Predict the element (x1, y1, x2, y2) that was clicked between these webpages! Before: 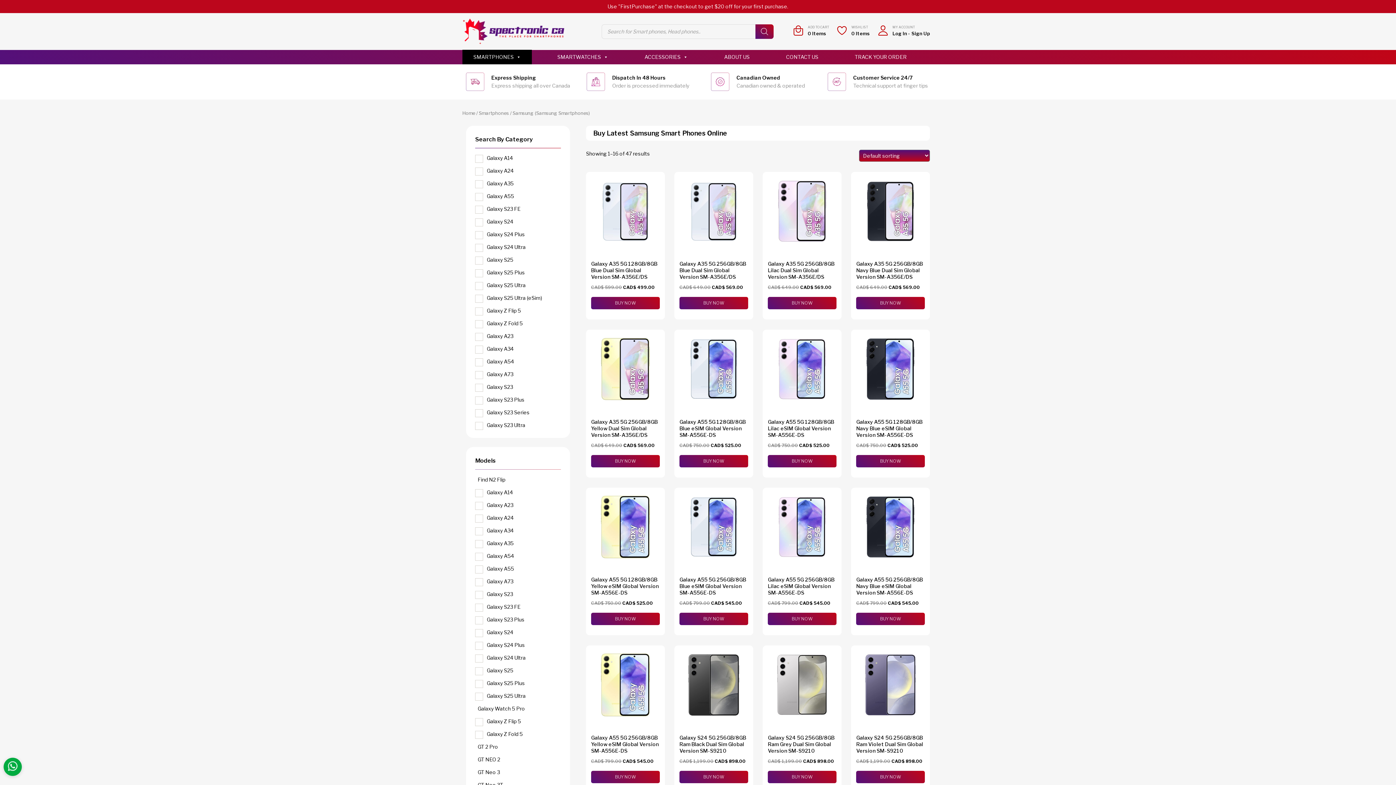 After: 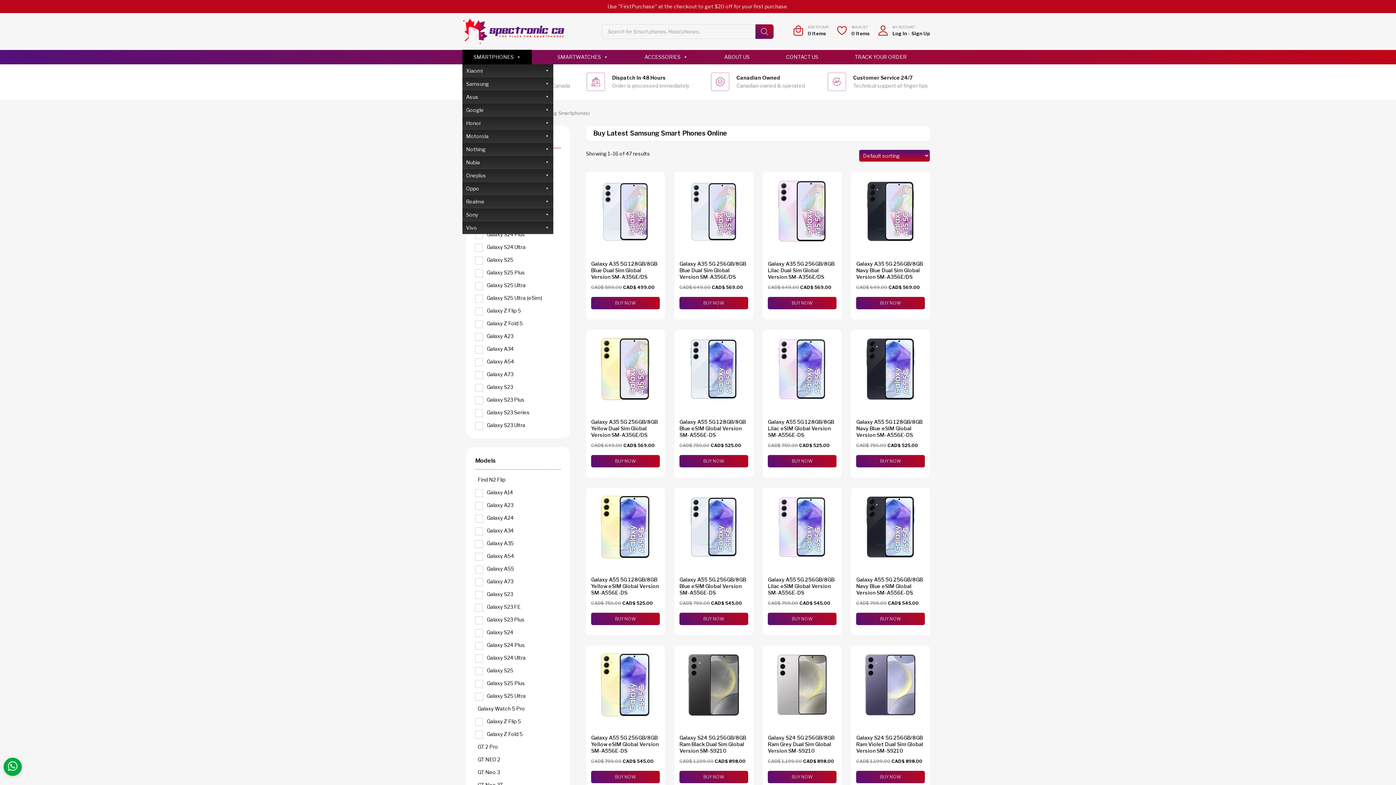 Action: bbox: (462, 49, 532, 64) label: SMARTPHONES